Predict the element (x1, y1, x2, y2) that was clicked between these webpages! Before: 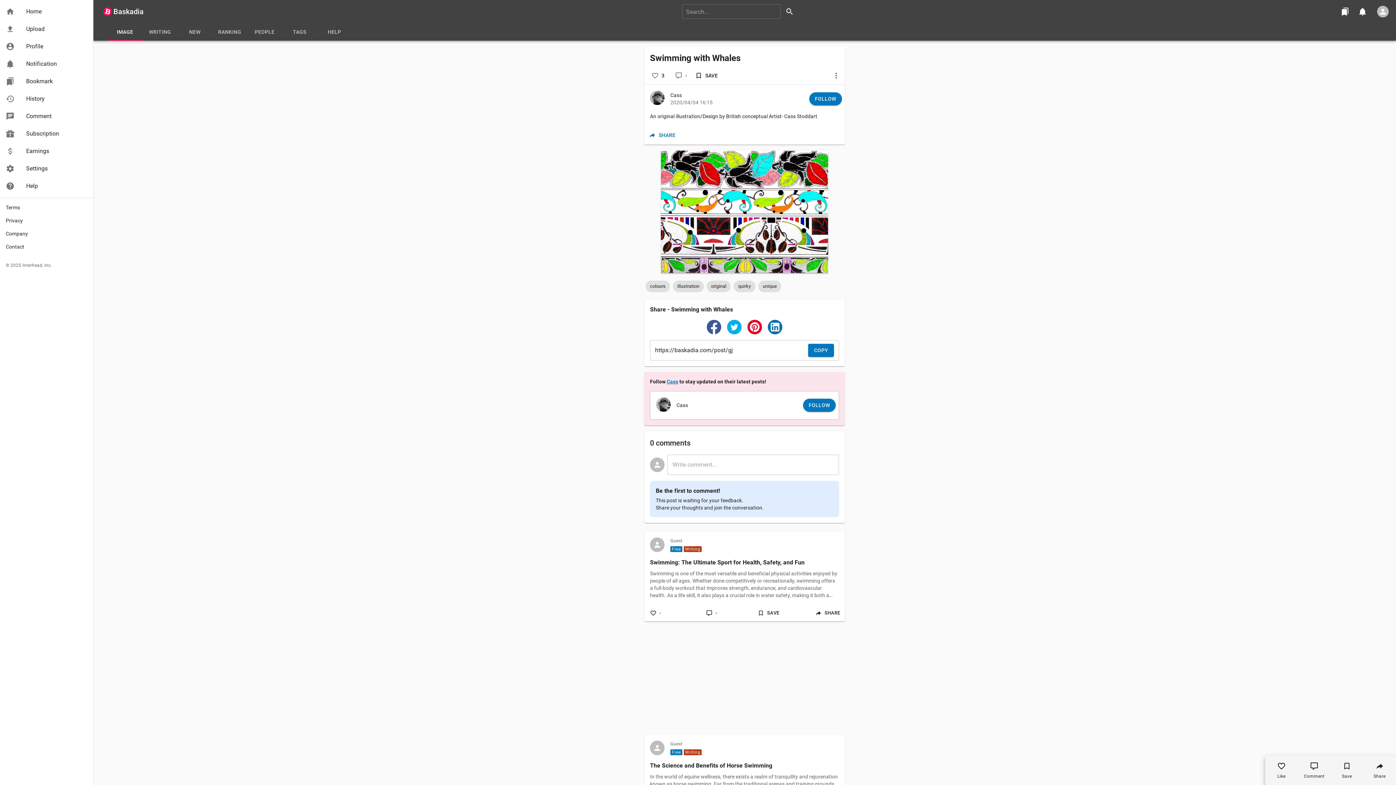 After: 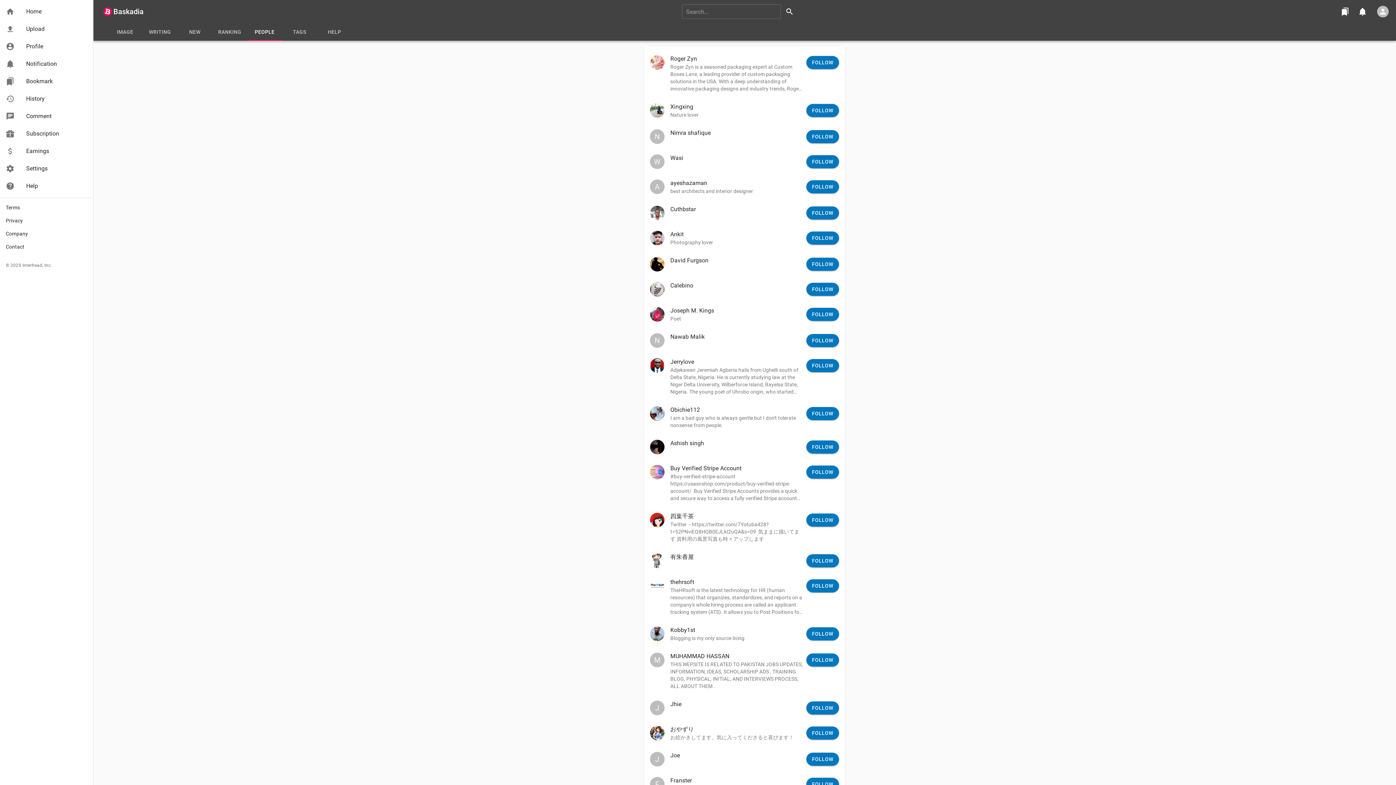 Action: bbox: (247, 23, 282, 40) label: PEOPLE